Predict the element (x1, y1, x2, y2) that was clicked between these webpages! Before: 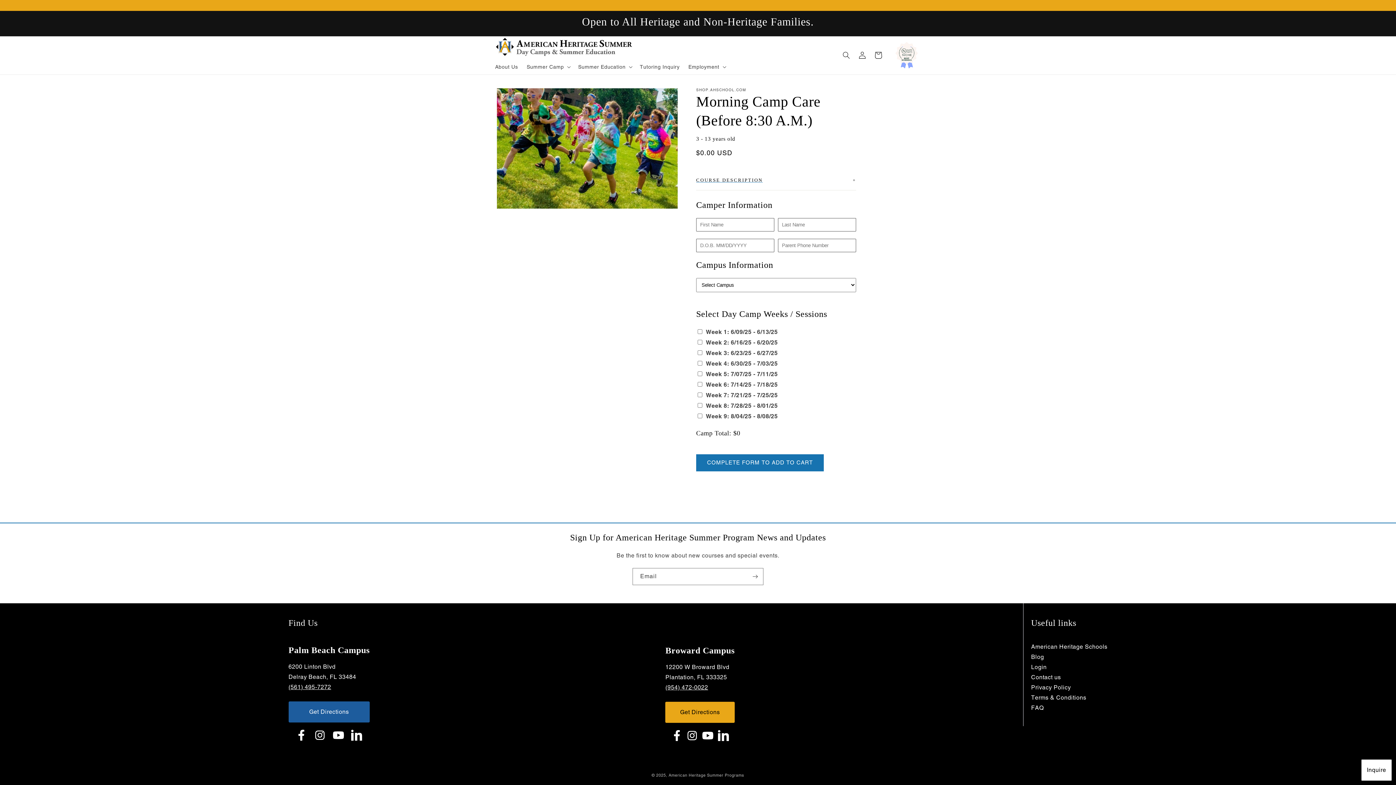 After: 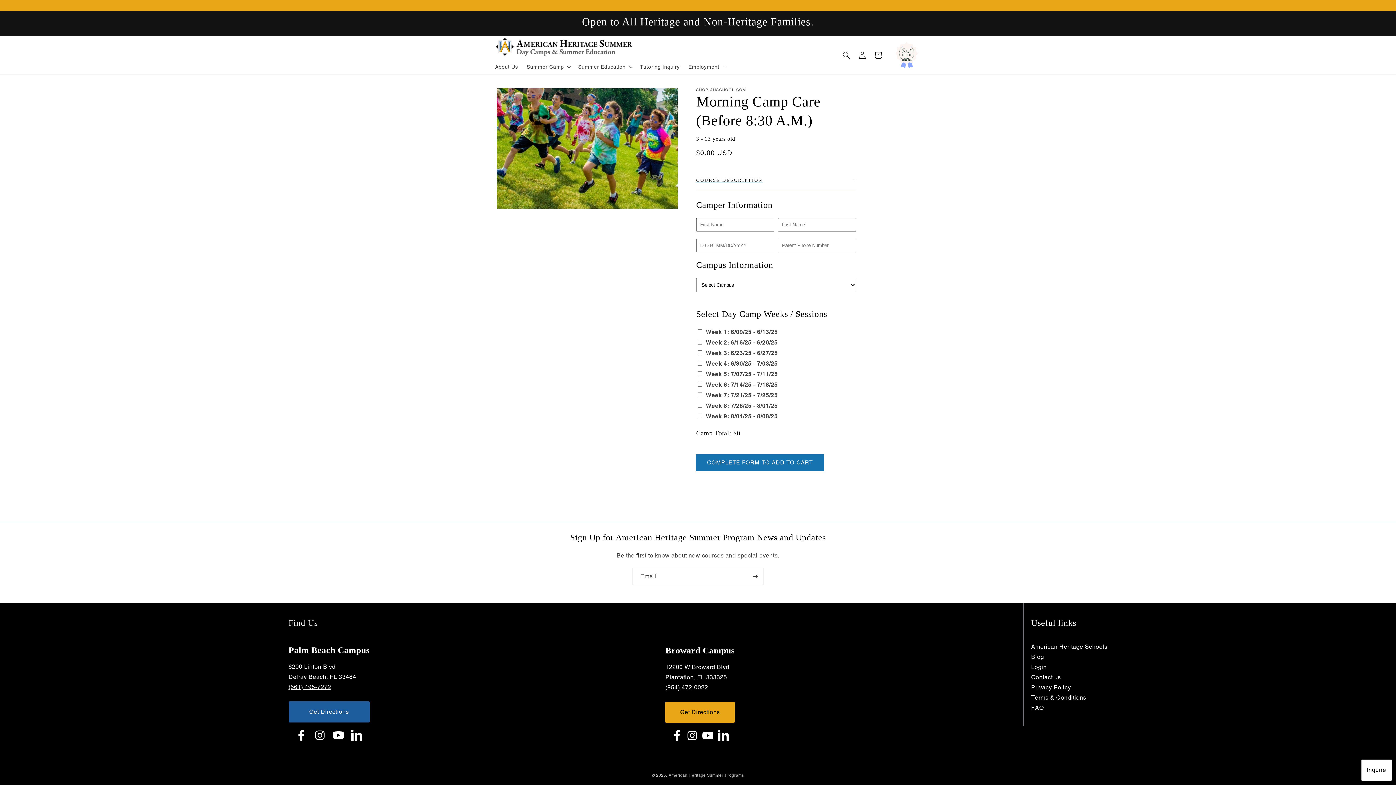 Action: label: (954) 472-0022 bbox: (665, 684, 708, 691)